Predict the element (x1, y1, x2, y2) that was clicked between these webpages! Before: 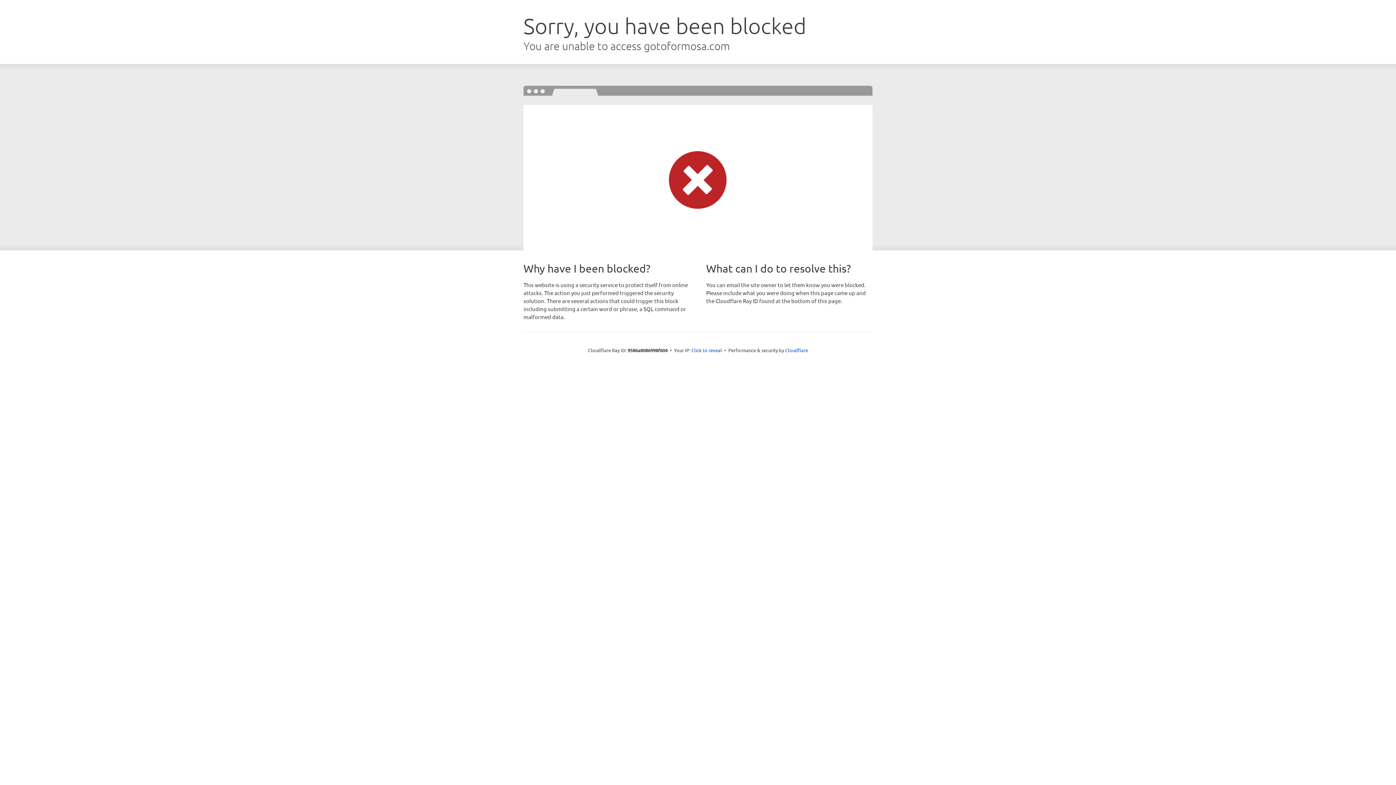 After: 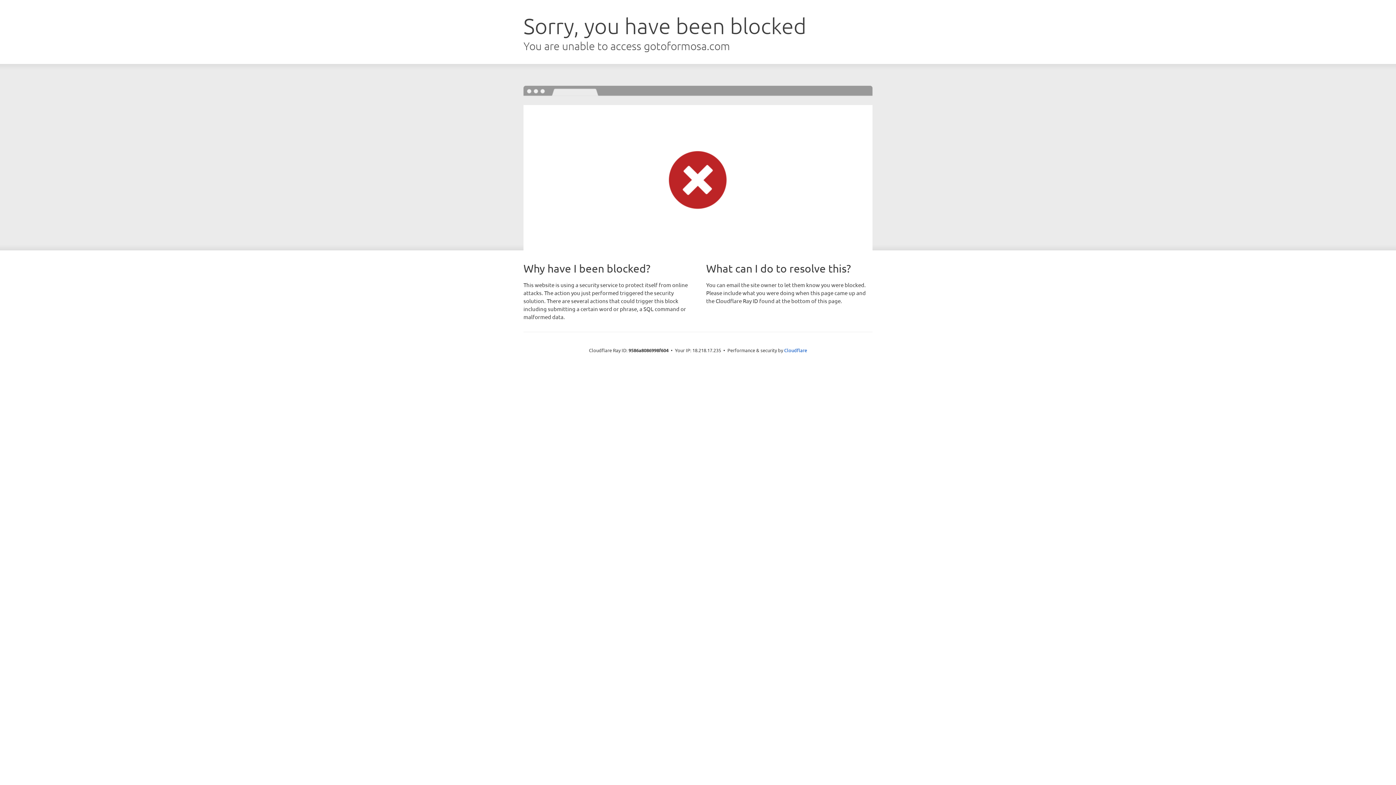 Action: label: Click to reveal bbox: (691, 346, 722, 353)